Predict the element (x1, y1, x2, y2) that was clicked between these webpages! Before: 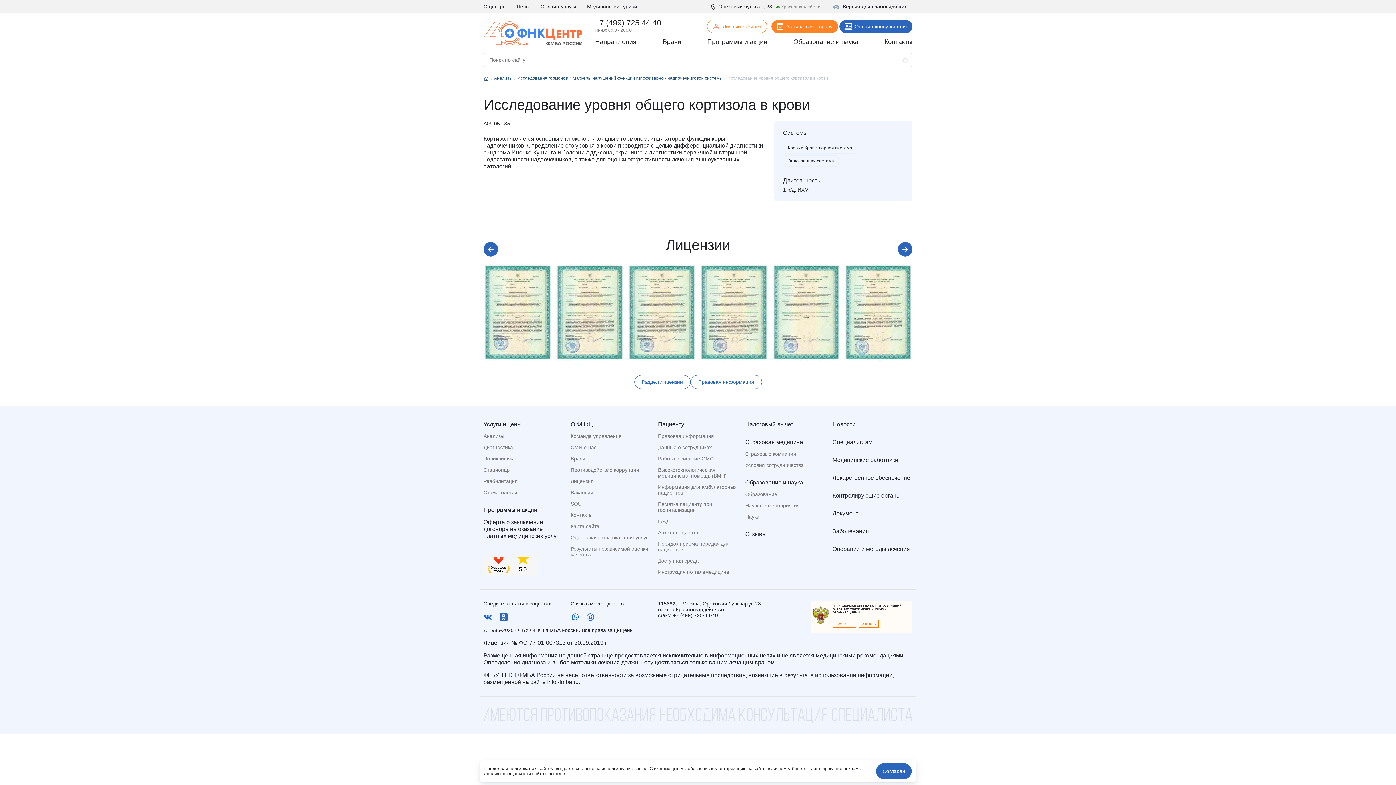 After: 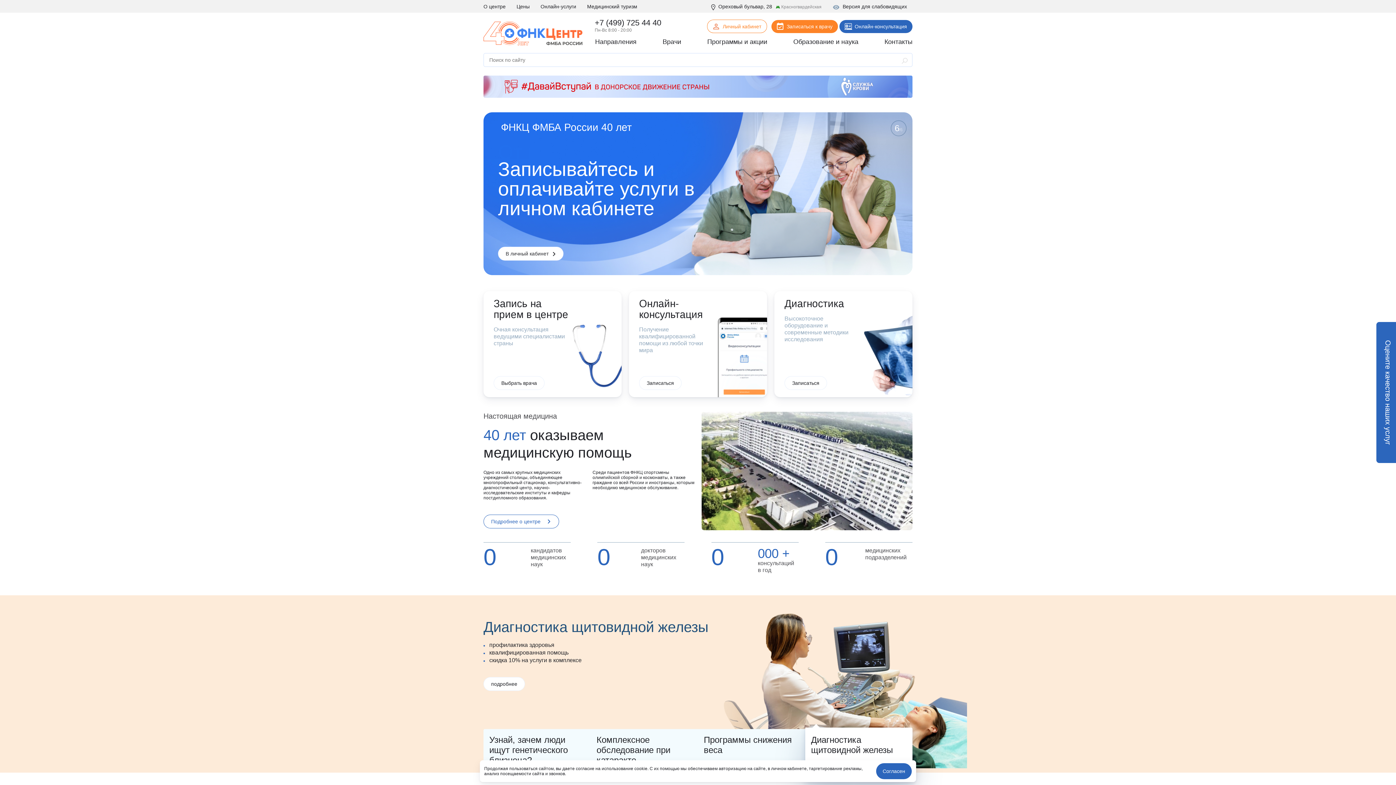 Action: bbox: (483, 21, 582, 45)